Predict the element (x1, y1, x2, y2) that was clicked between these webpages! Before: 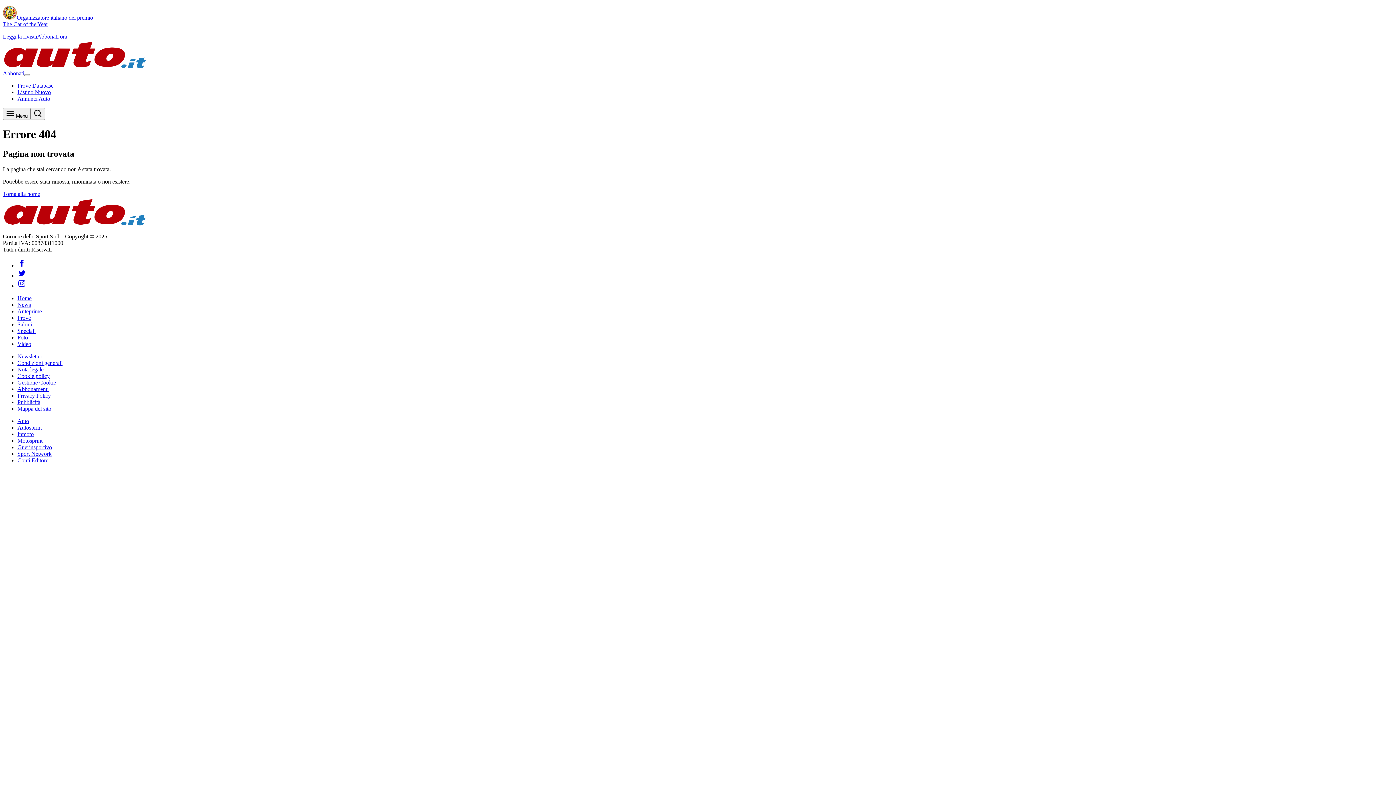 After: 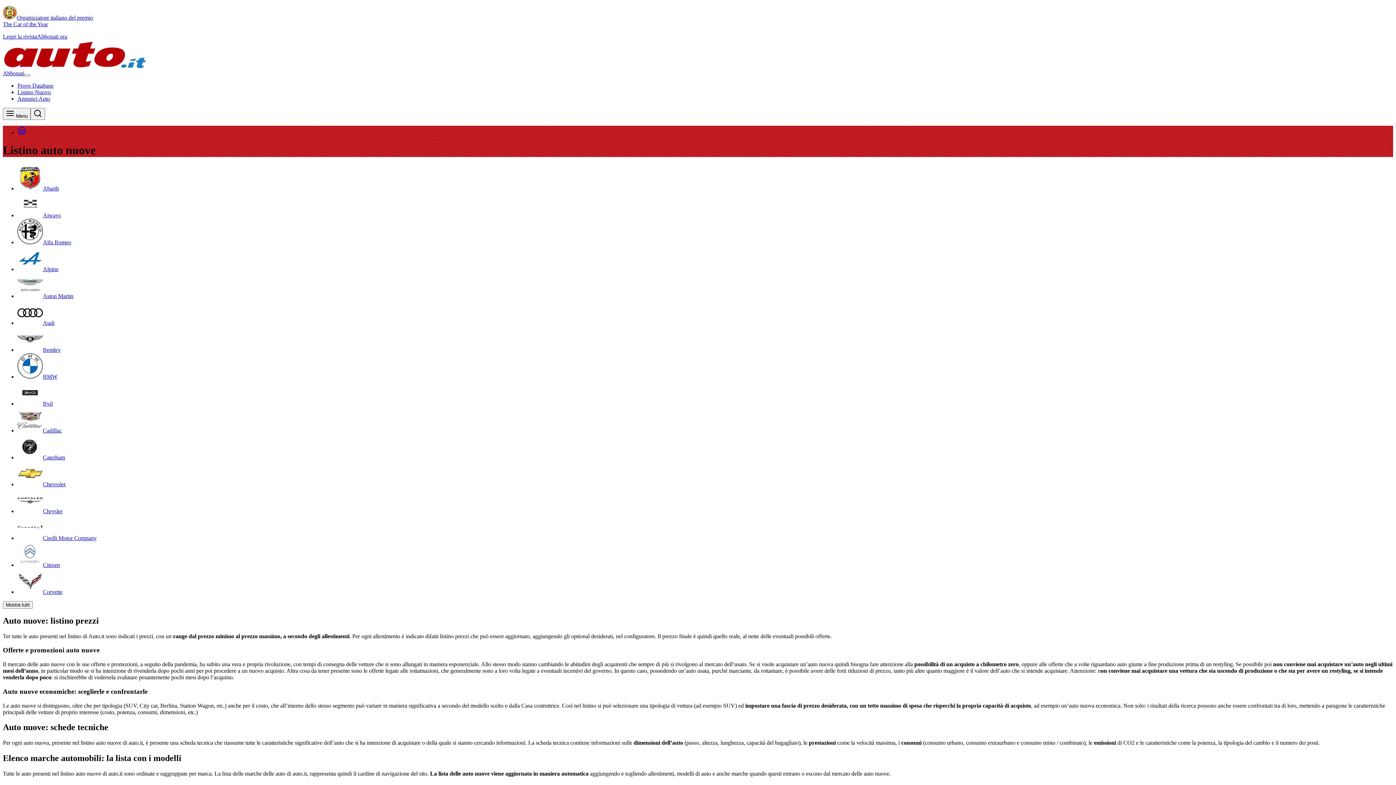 Action: label: Listino Nuovo bbox: (17, 89, 56, 95)